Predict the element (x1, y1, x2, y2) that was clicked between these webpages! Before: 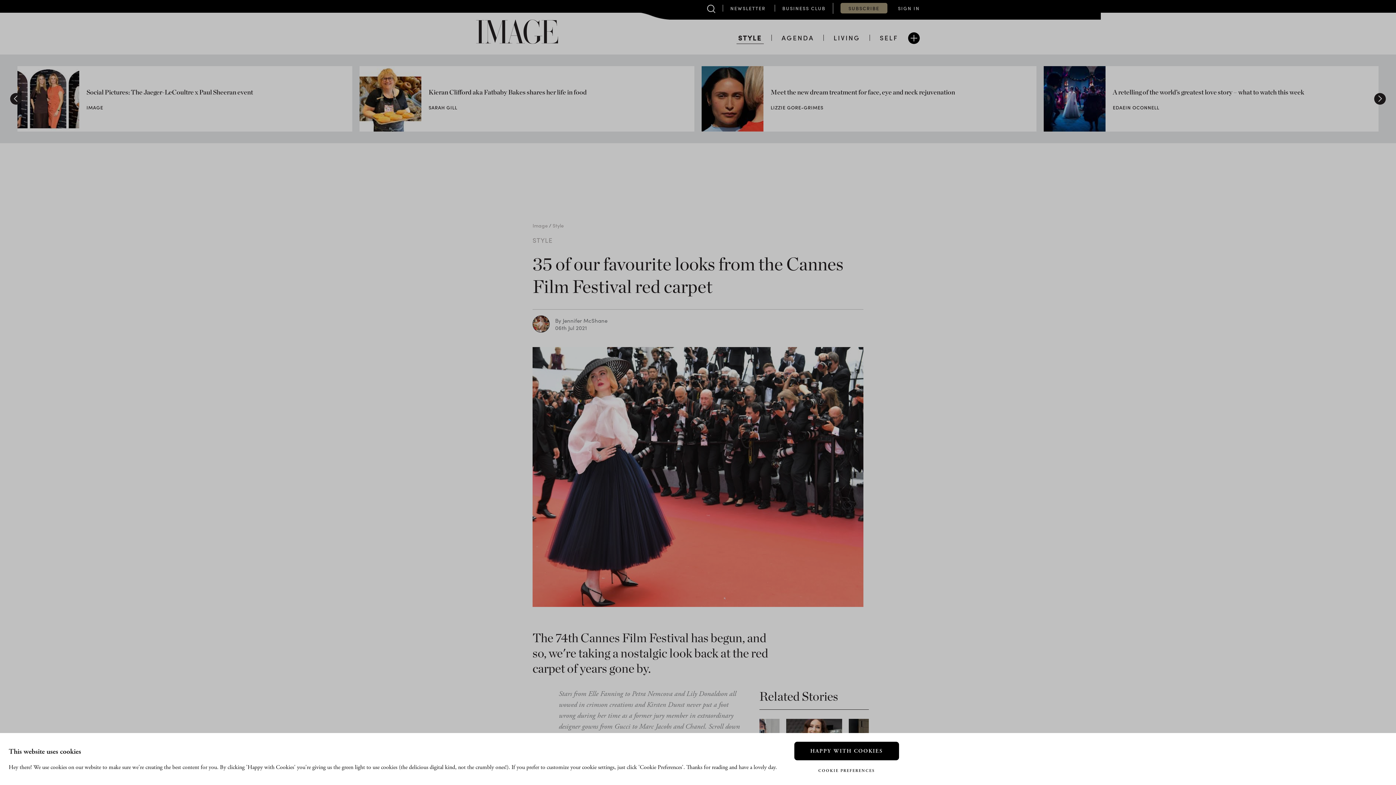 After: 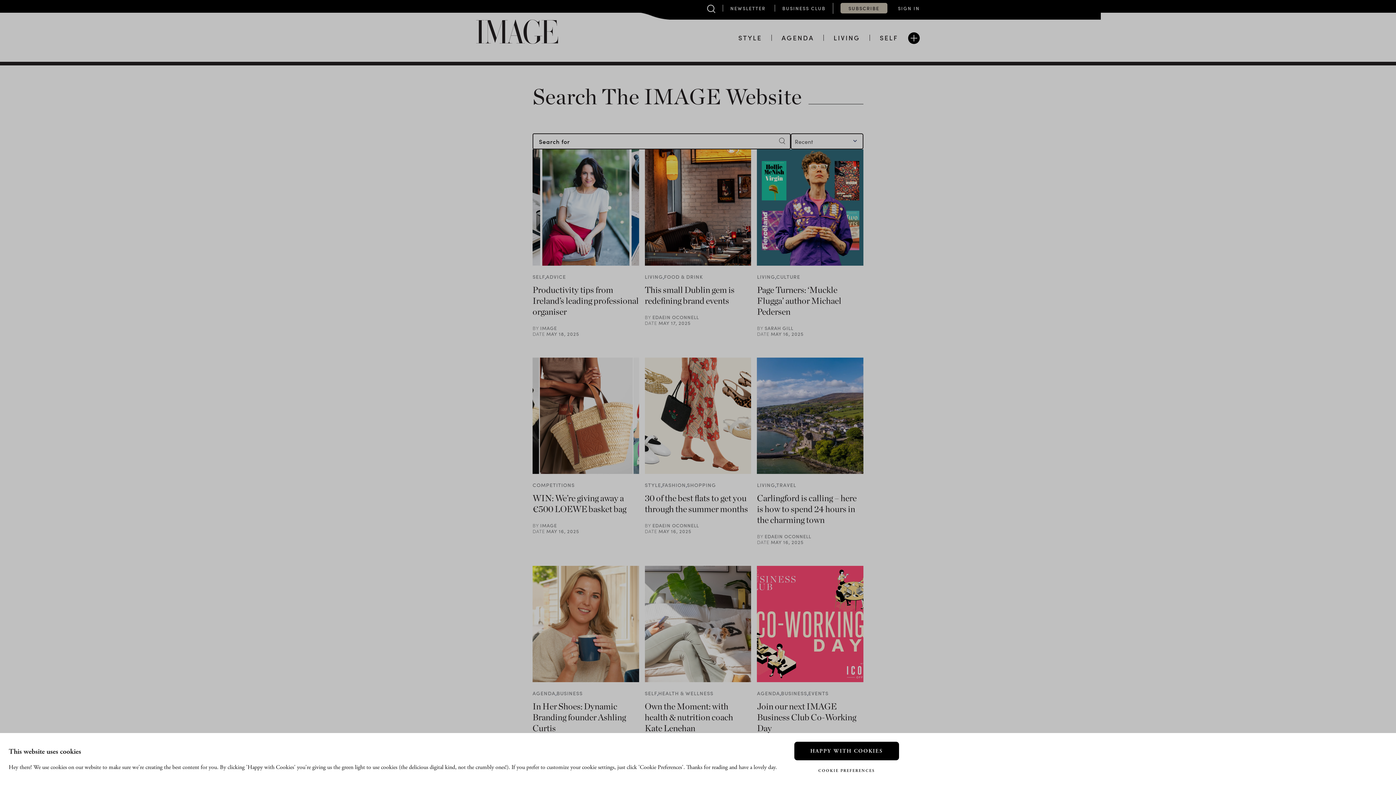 Action: bbox: (707, 2, 715, 13)